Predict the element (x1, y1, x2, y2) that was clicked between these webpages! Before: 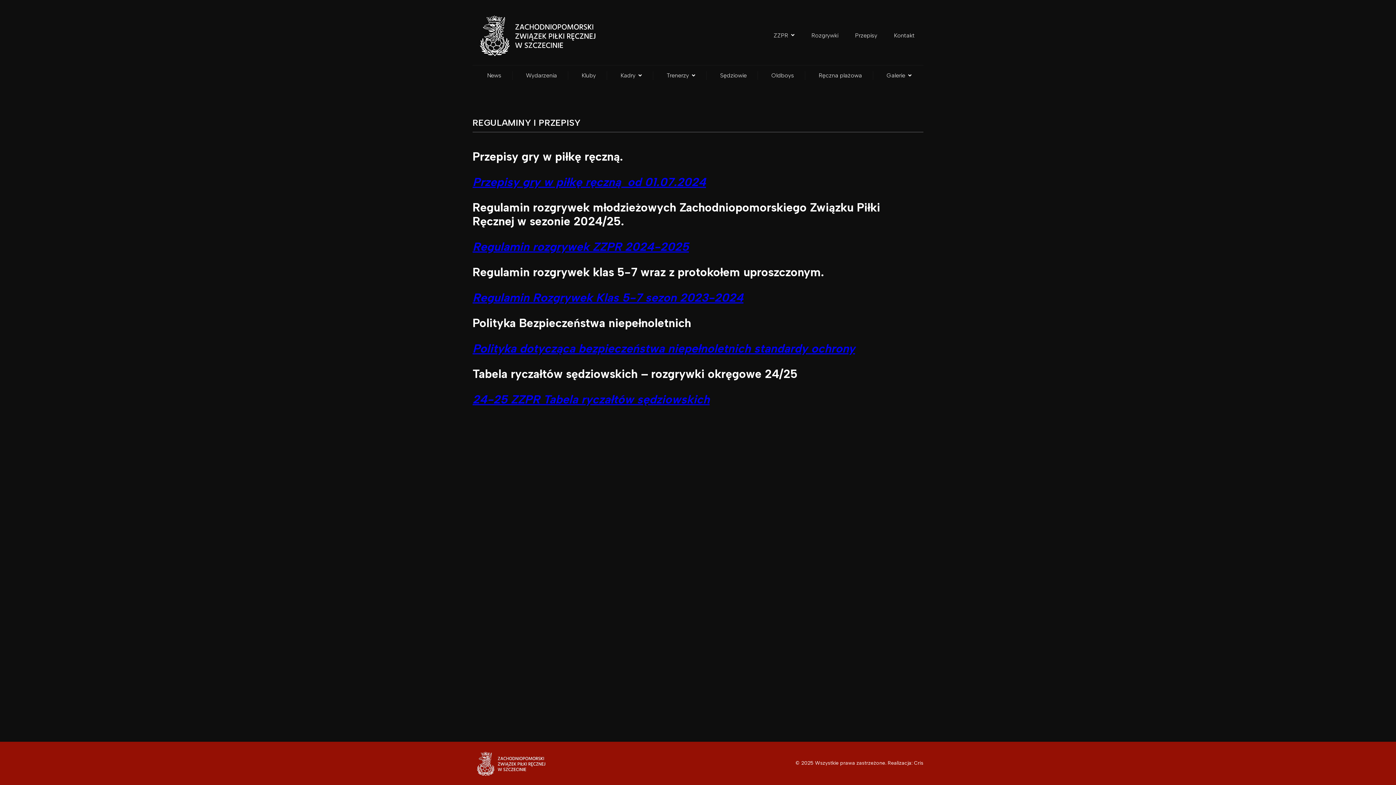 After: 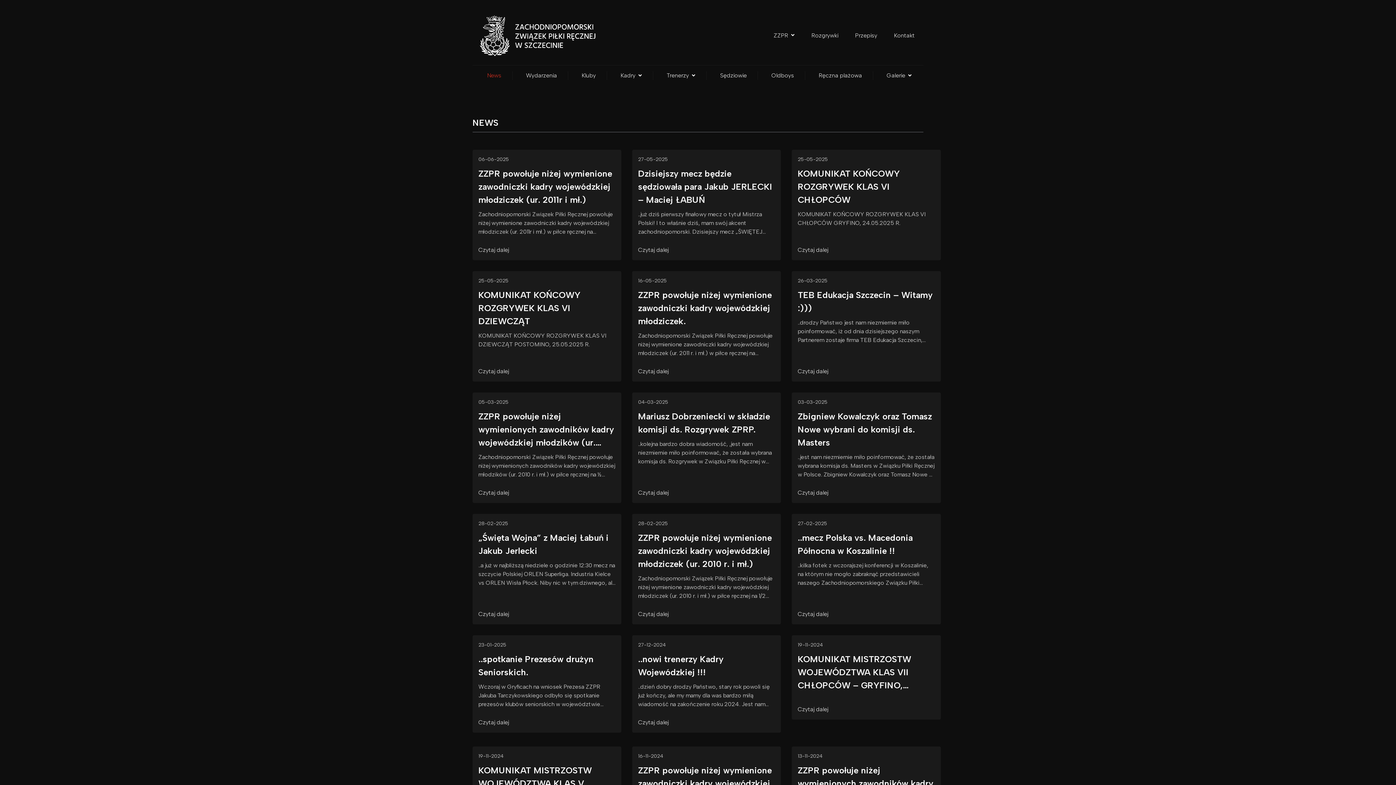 Action: label: News bbox: (484, 68, 504, 83)